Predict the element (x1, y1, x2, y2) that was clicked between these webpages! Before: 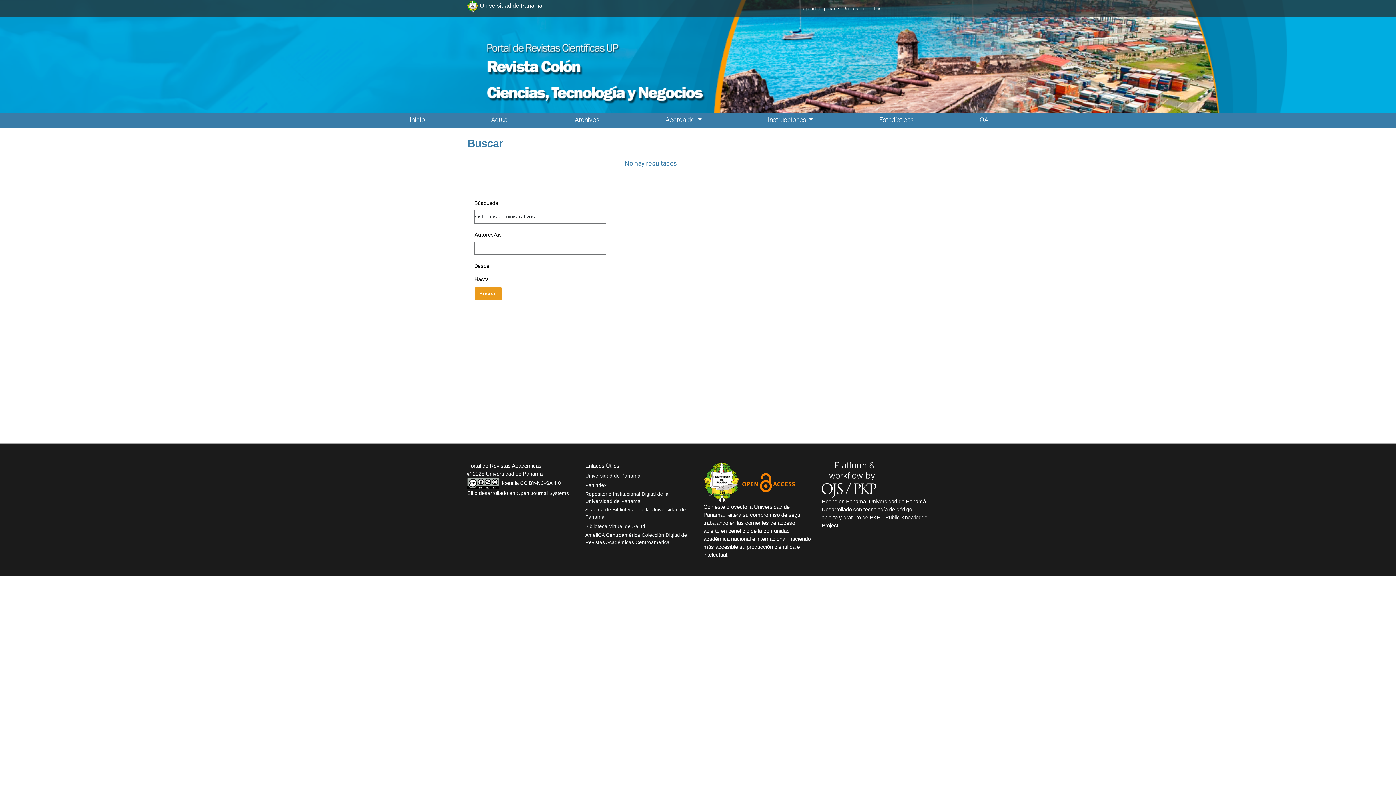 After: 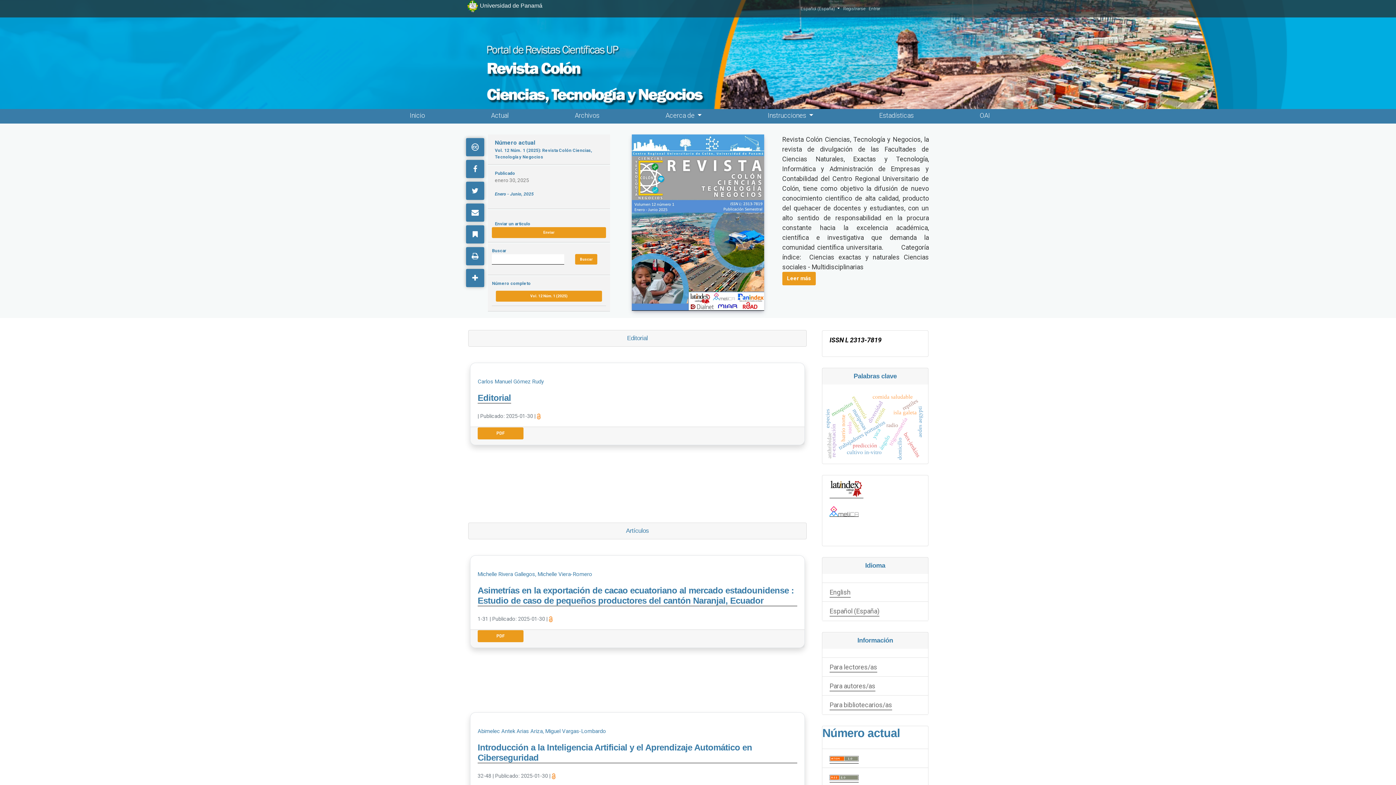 Action: bbox: (480, 31, 710, 107)